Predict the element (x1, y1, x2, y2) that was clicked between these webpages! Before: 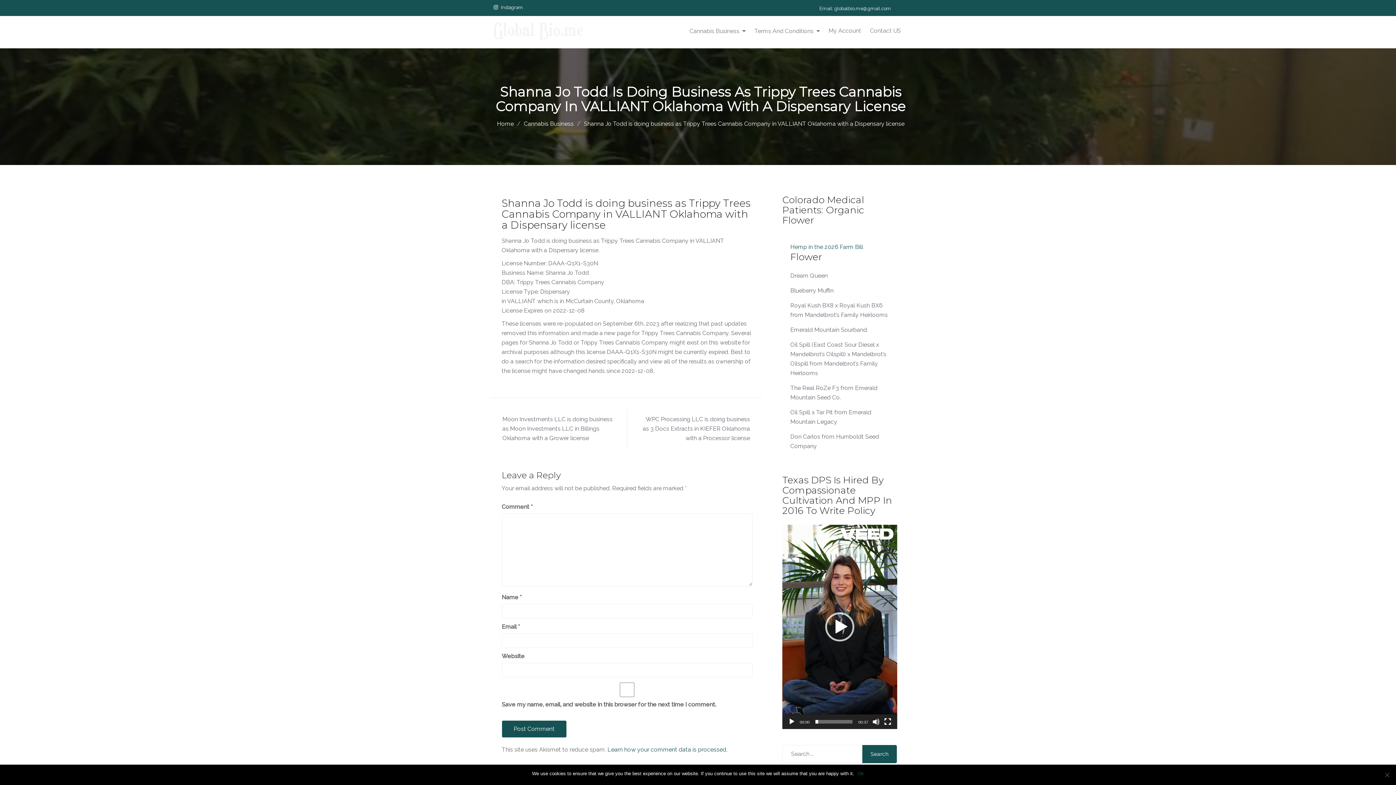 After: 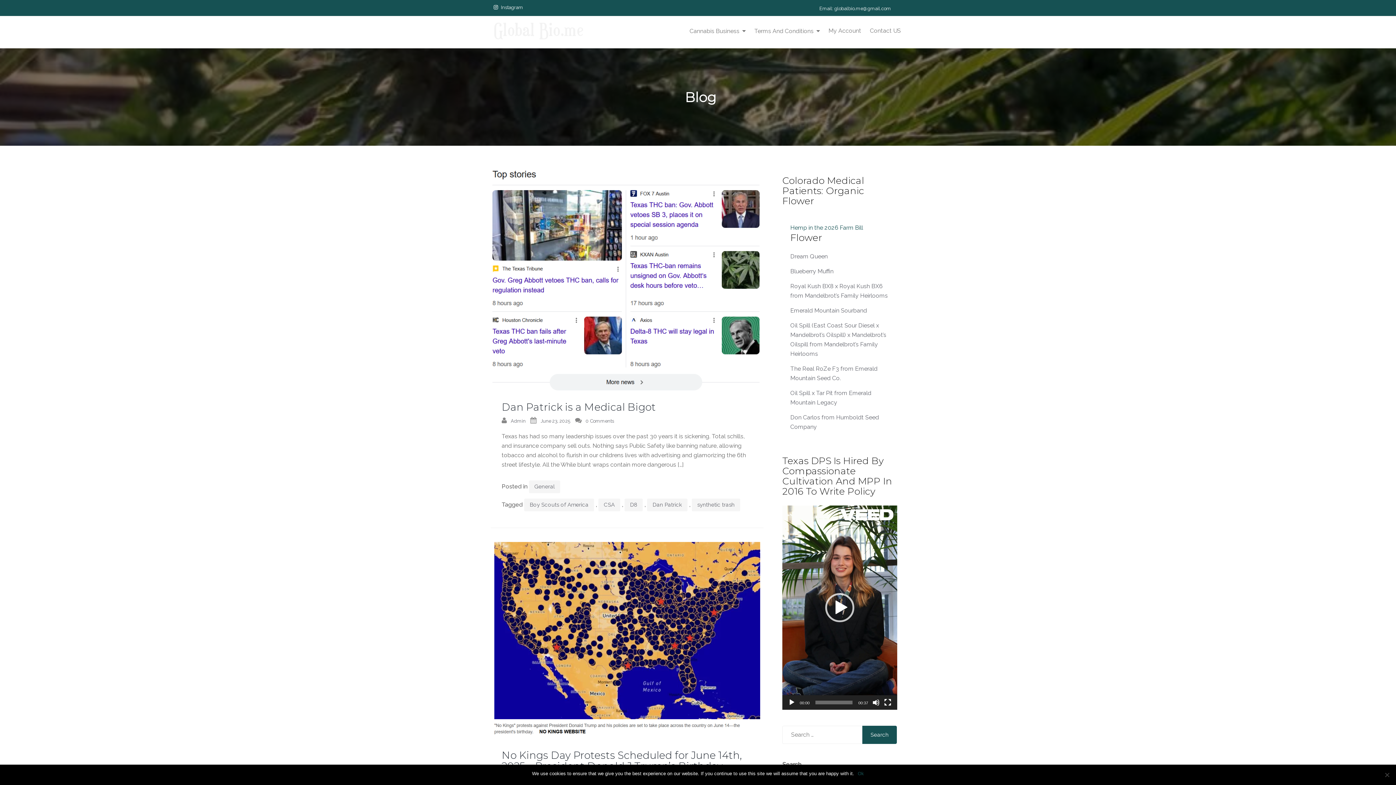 Action: bbox: (490, 16, 586, 44)